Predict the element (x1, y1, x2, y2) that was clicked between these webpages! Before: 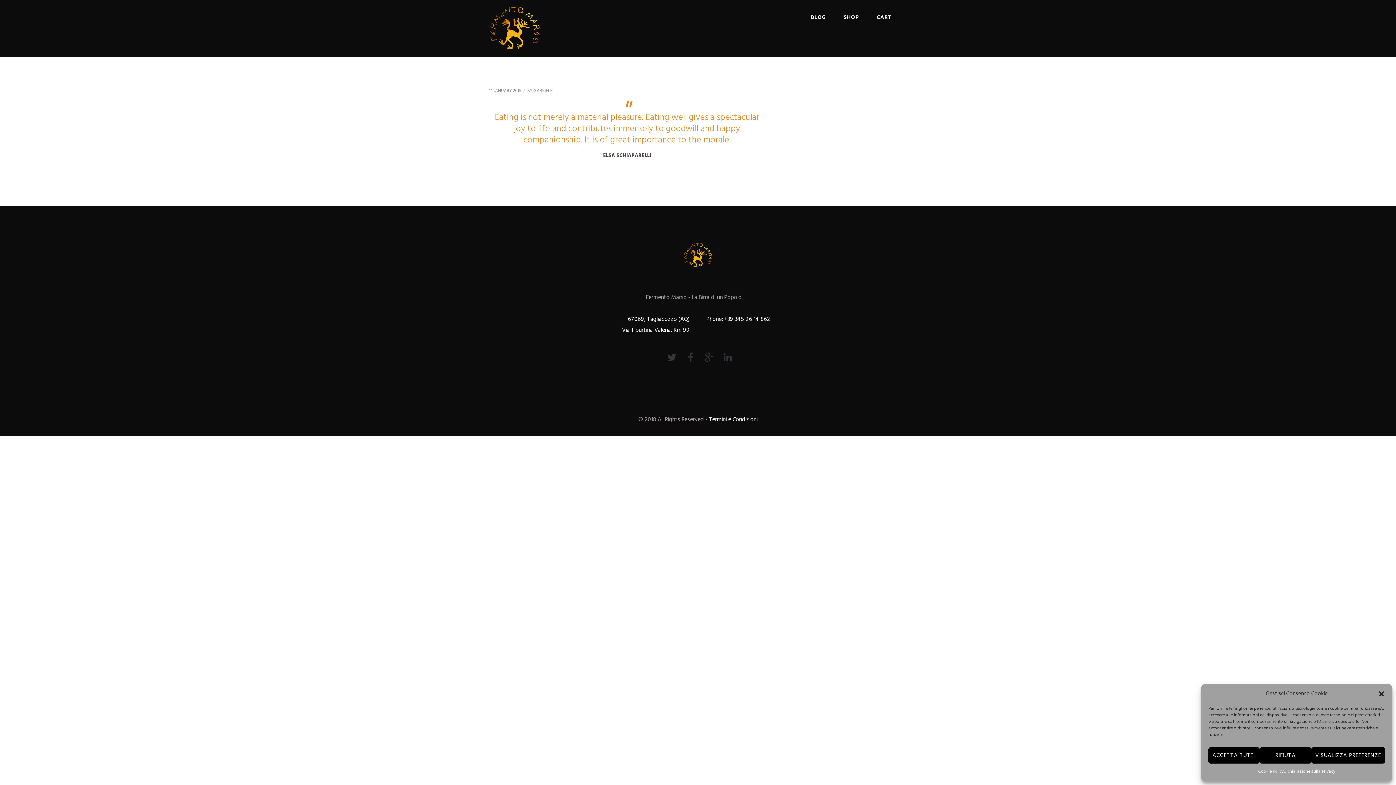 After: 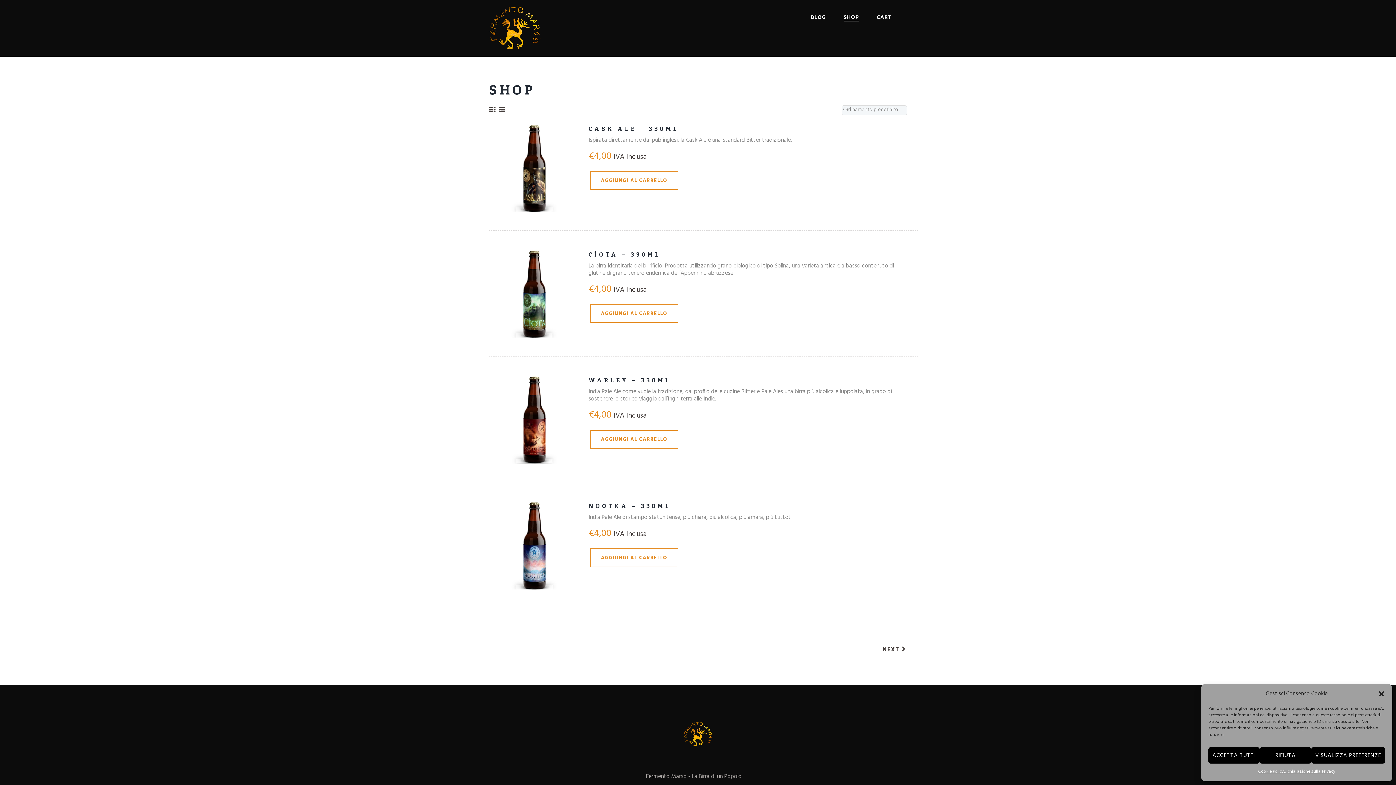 Action: label: SHOP bbox: (843, 6, 859, 21)